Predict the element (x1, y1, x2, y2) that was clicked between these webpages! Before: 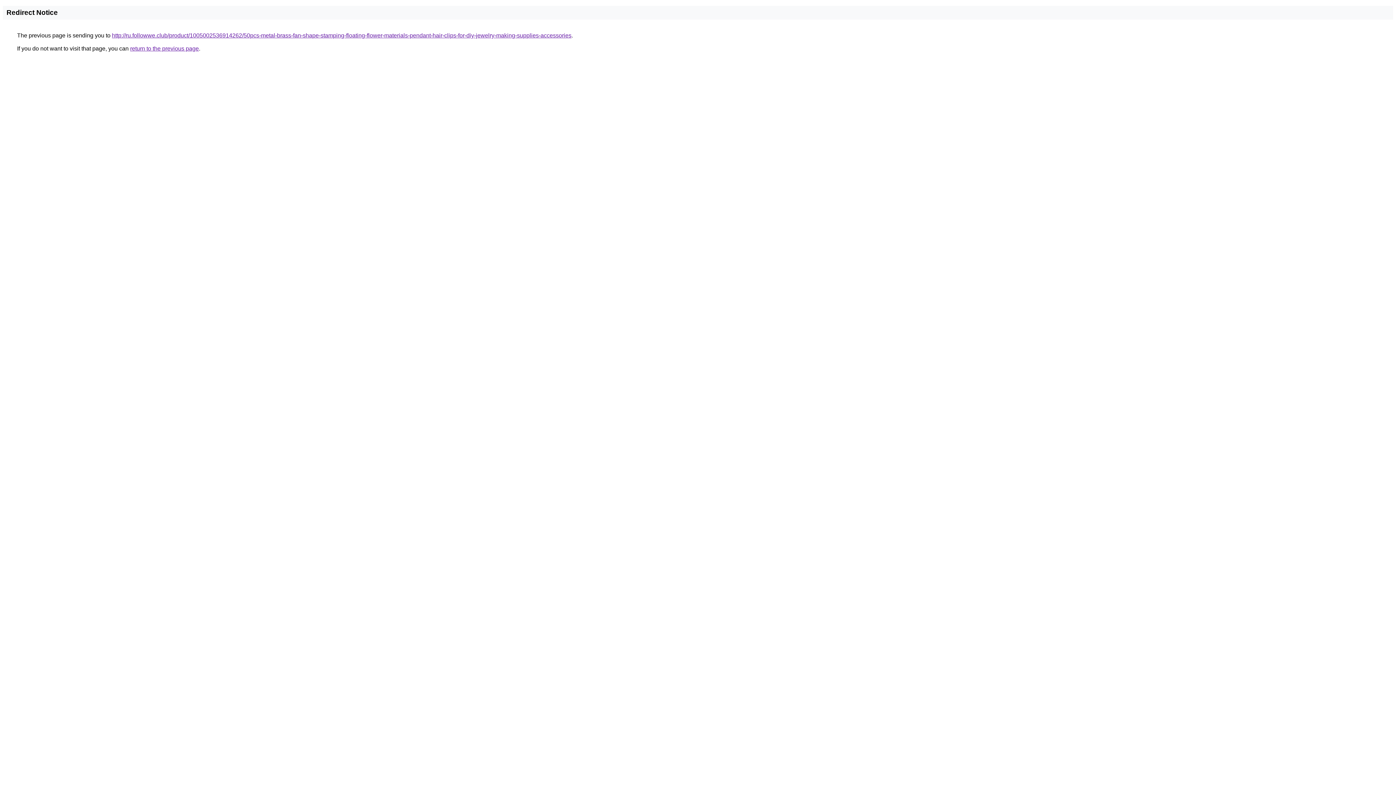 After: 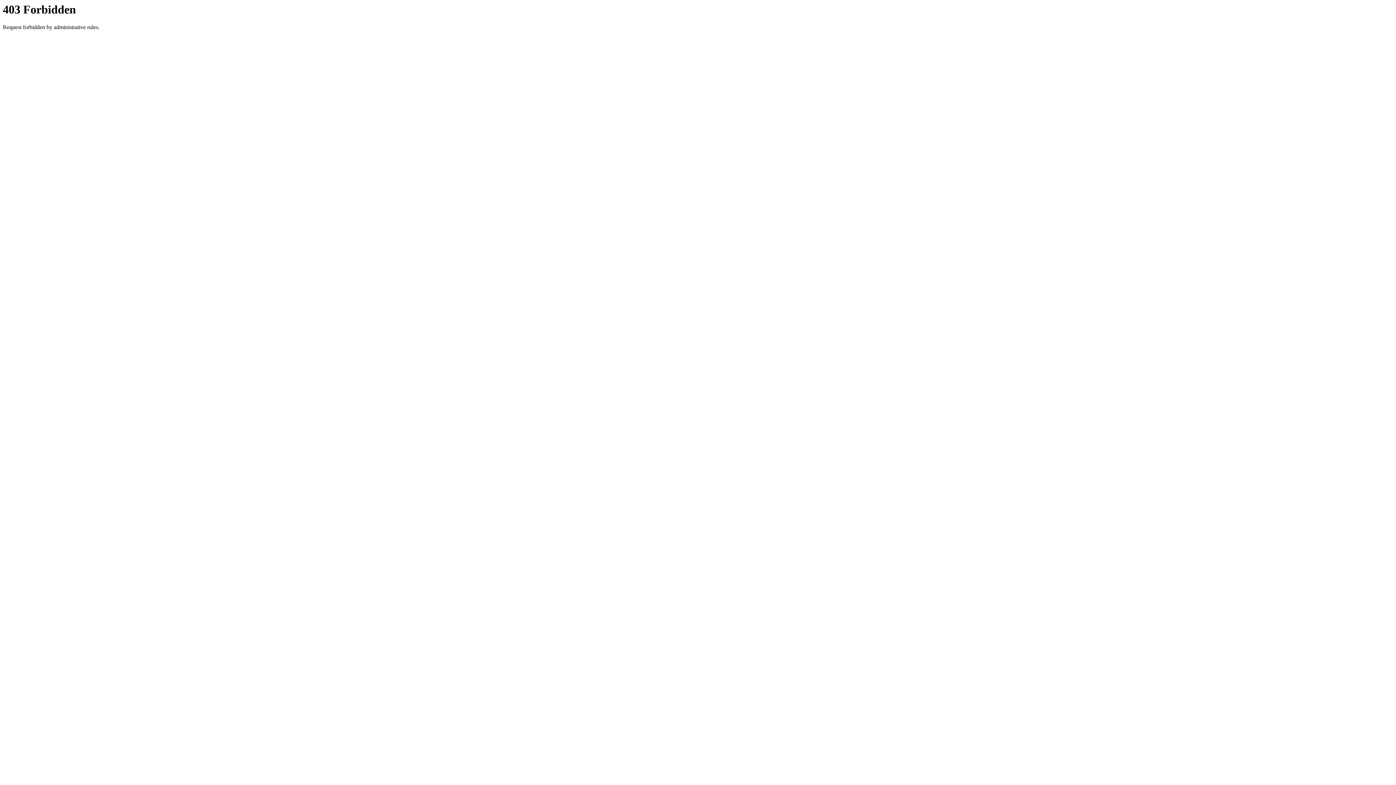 Action: bbox: (112, 32, 571, 38) label: http://ru.followwe.club/product/1005002536914262/50pcs-metal-brass-fan-shape-stamping-floating-flower-materials-pendant-hair-clips-for-diy-jewelry-making-supplies-accessories